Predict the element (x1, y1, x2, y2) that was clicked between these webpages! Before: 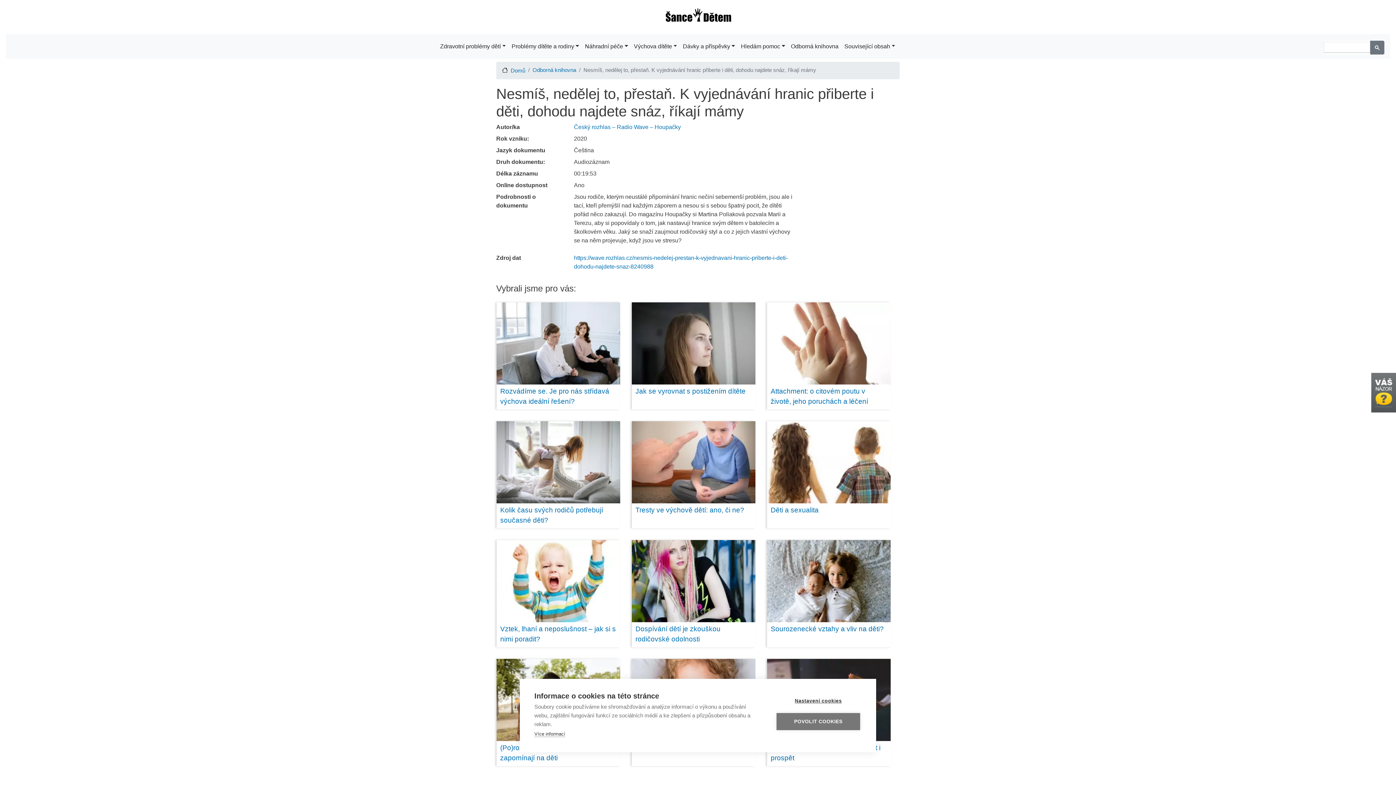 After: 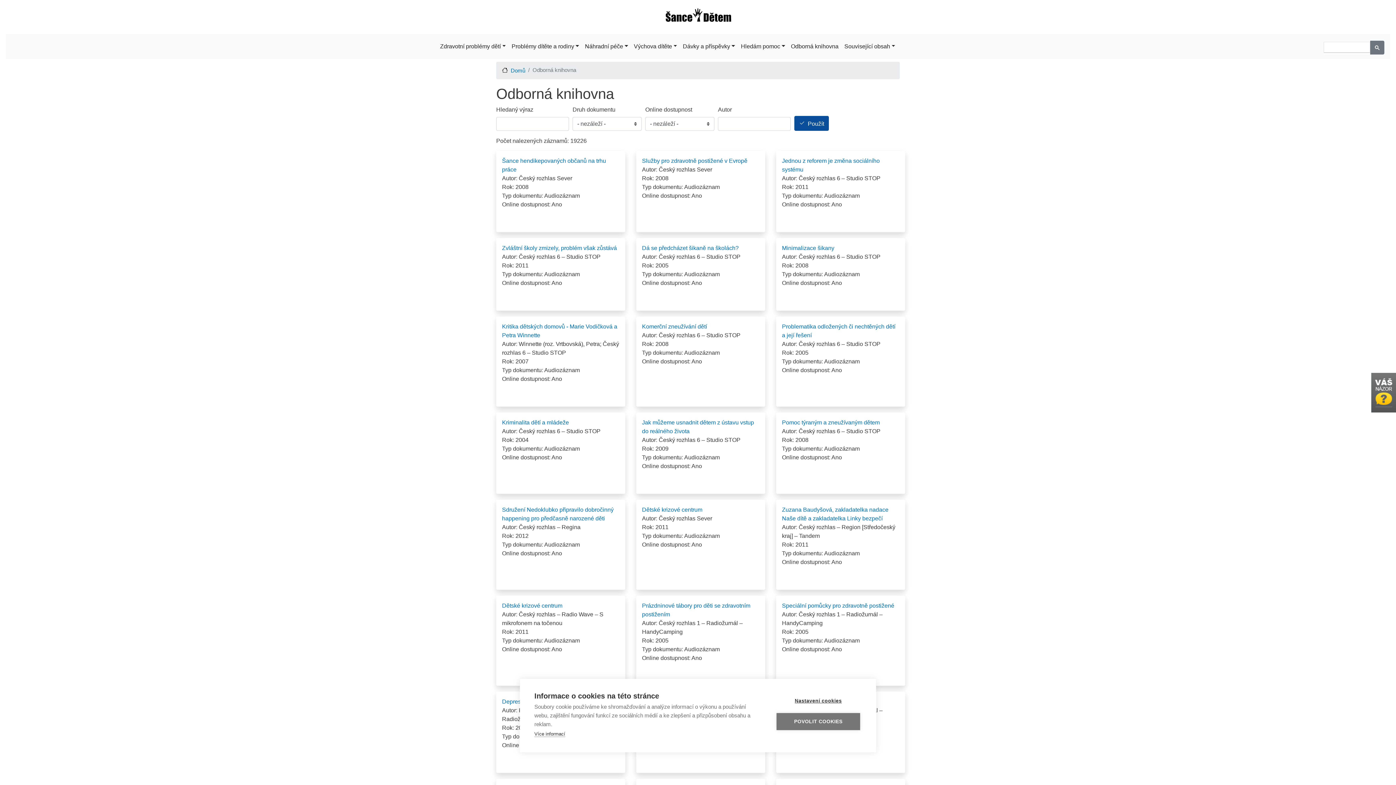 Action: bbox: (788, 39, 841, 53) label: Odborná knihovna